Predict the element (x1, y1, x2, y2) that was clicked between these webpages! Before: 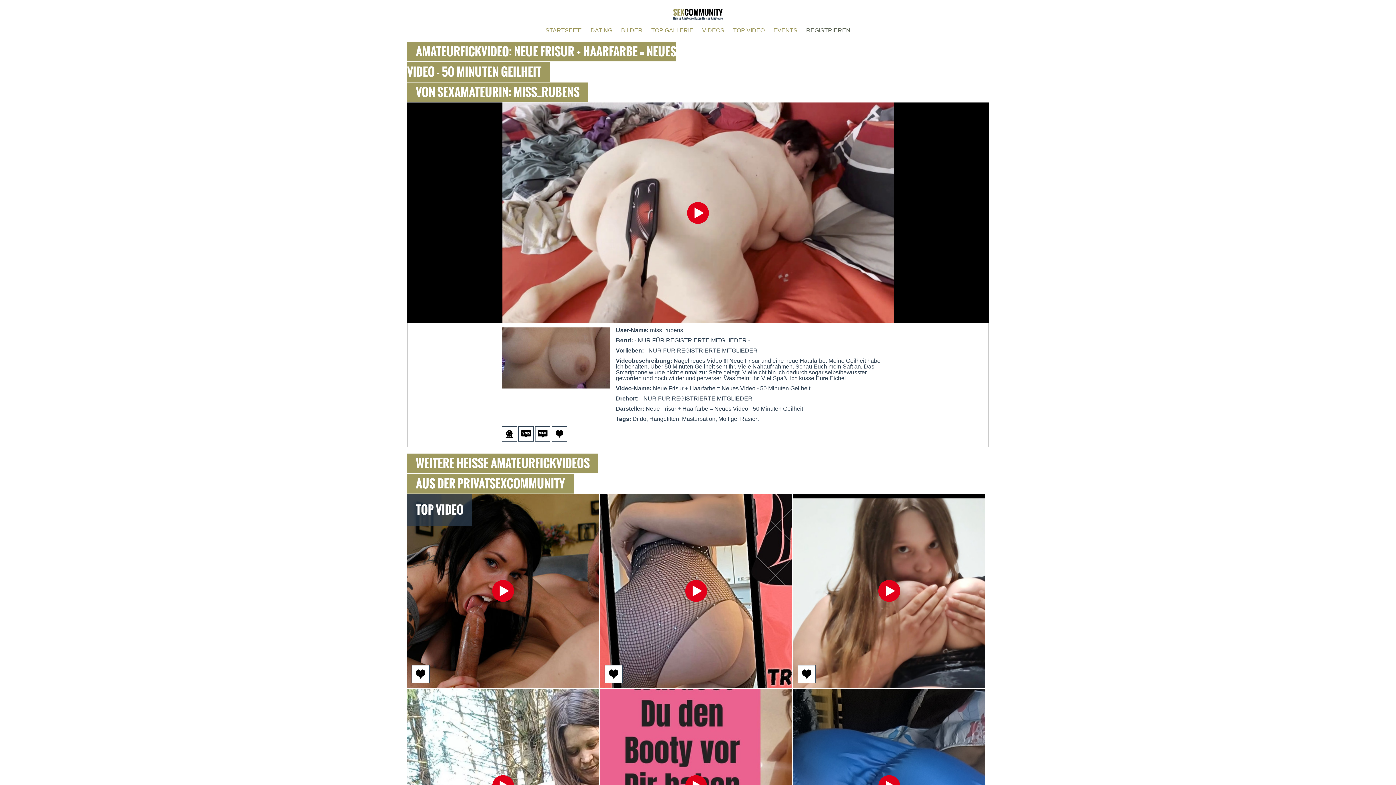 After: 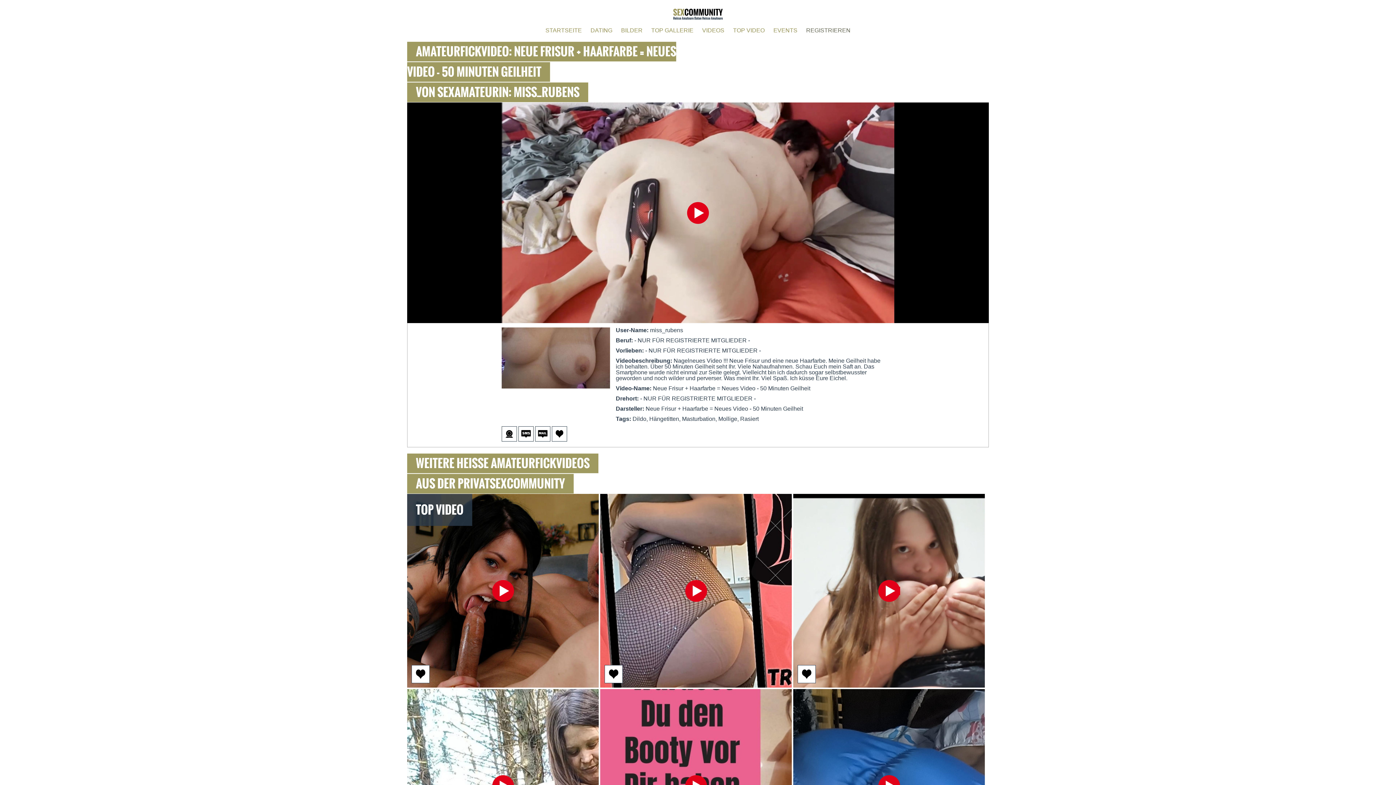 Action: bbox: (501, 318, 894, 324)